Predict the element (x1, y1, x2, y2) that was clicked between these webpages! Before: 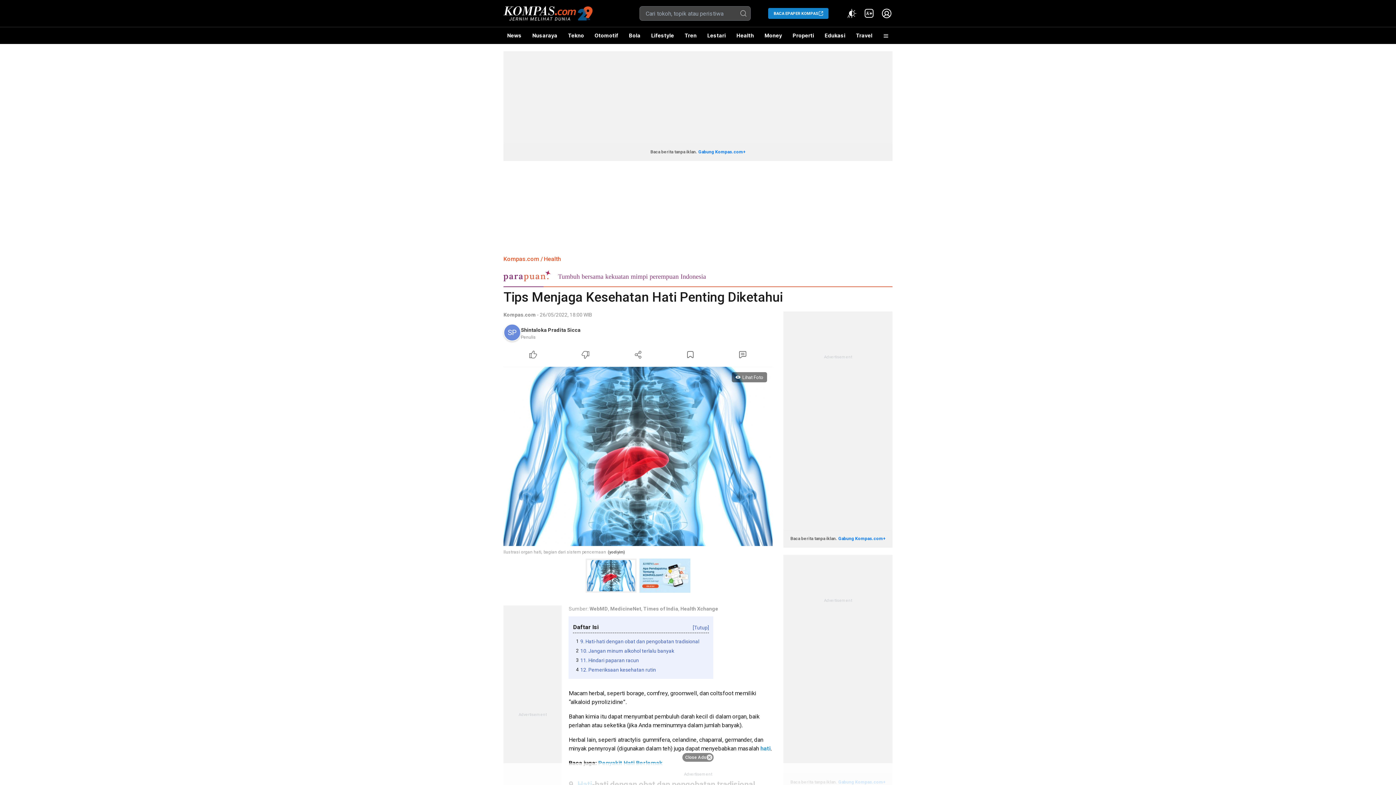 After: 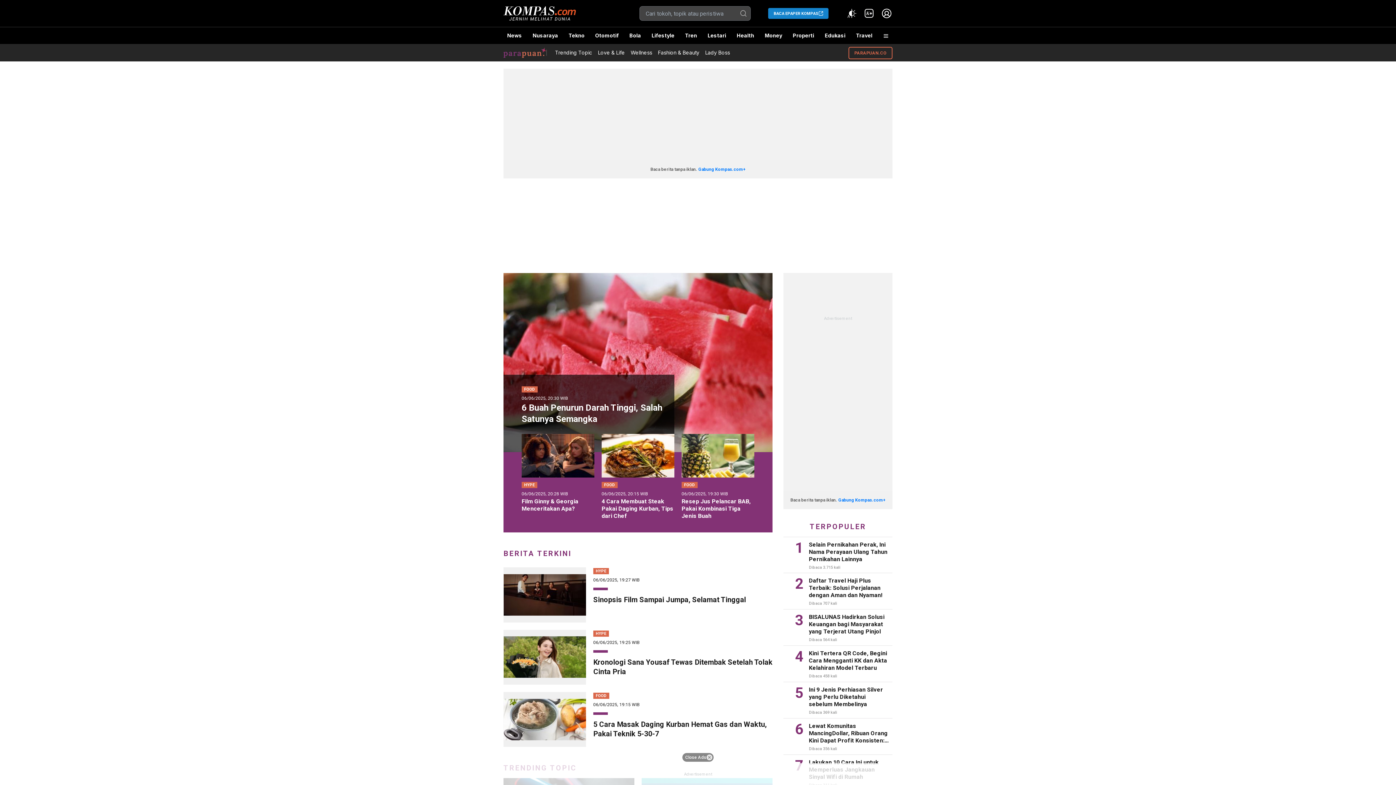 Action: label: Tumbuh bersama kekuatan mimpi perempuan Indonesia bbox: (503, 270, 892, 287)